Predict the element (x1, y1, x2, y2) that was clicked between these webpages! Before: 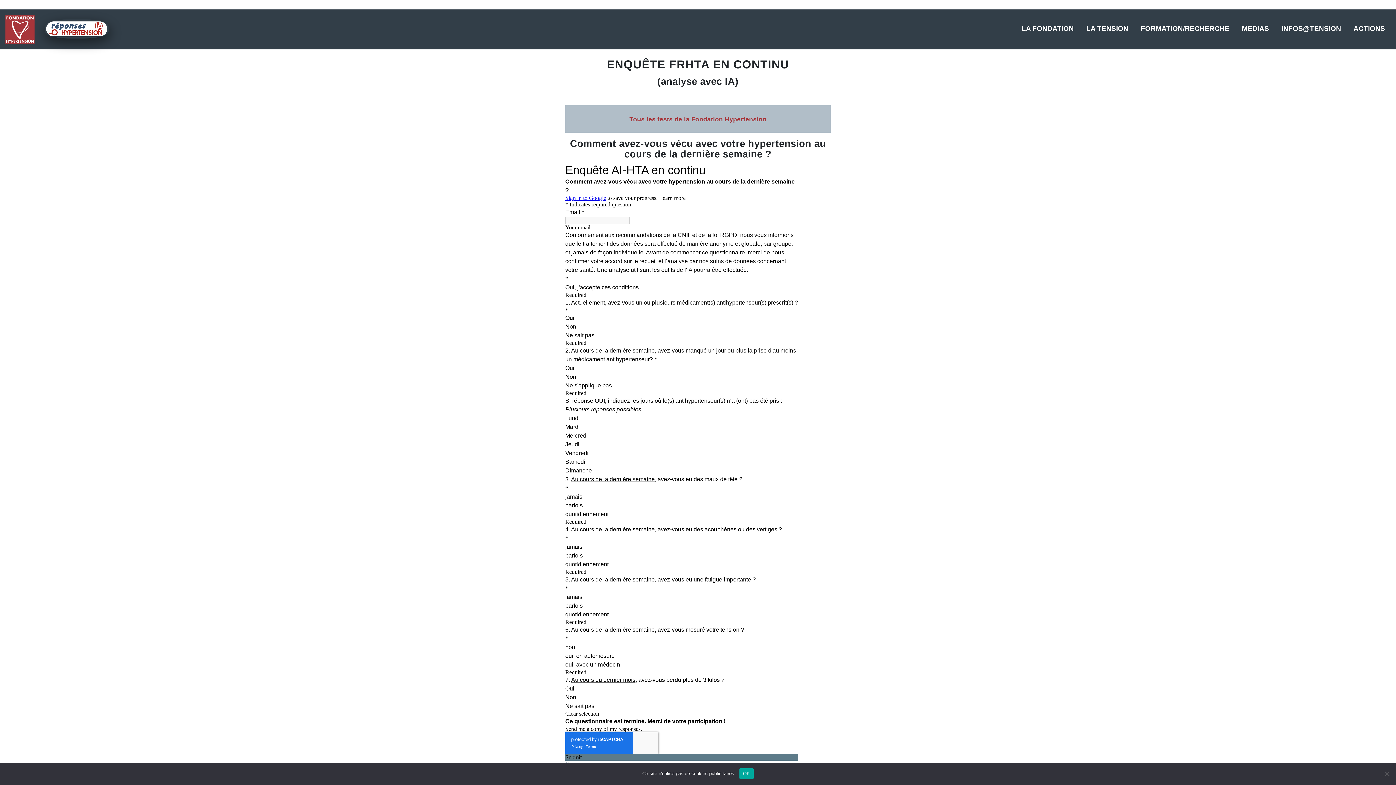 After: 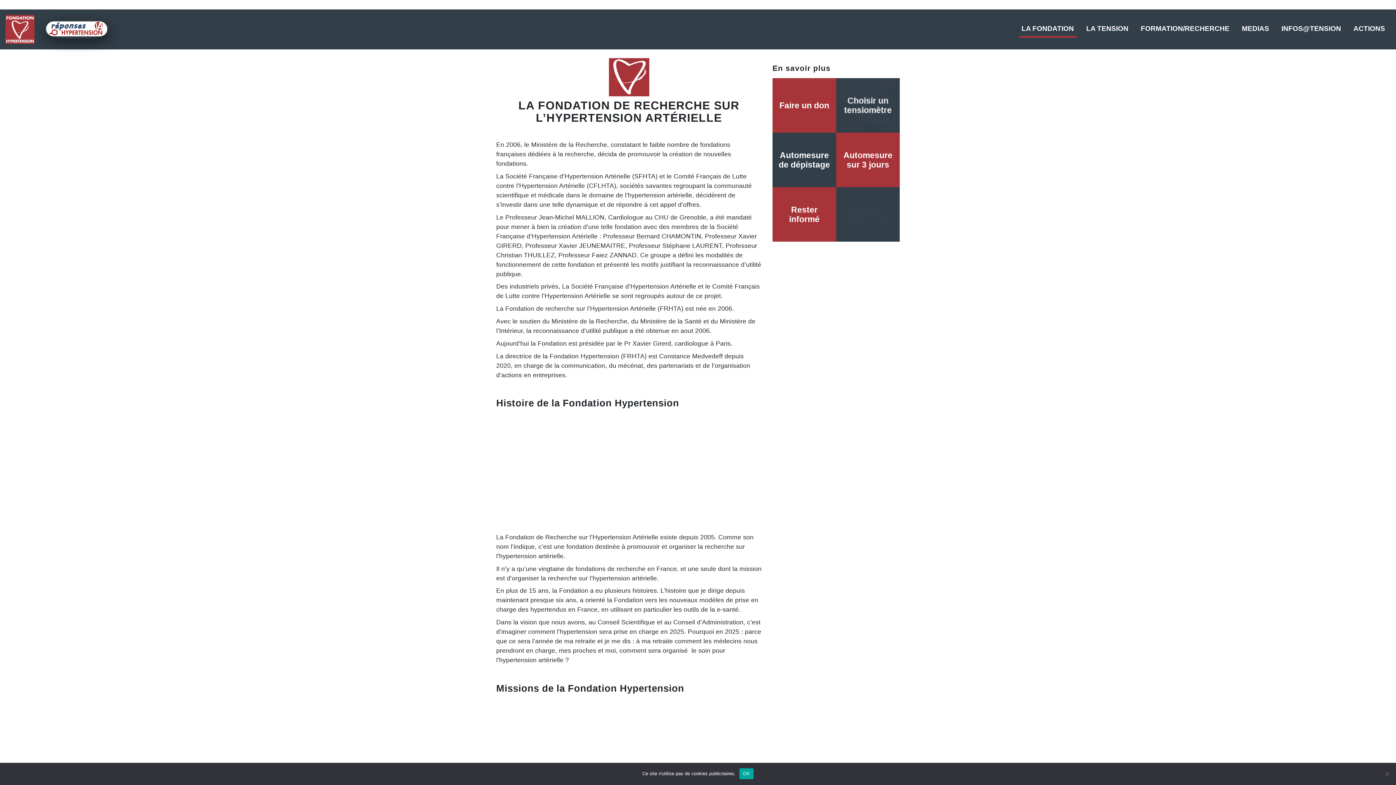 Action: label: LA FONDATION bbox: (1019, 21, 1076, 37)